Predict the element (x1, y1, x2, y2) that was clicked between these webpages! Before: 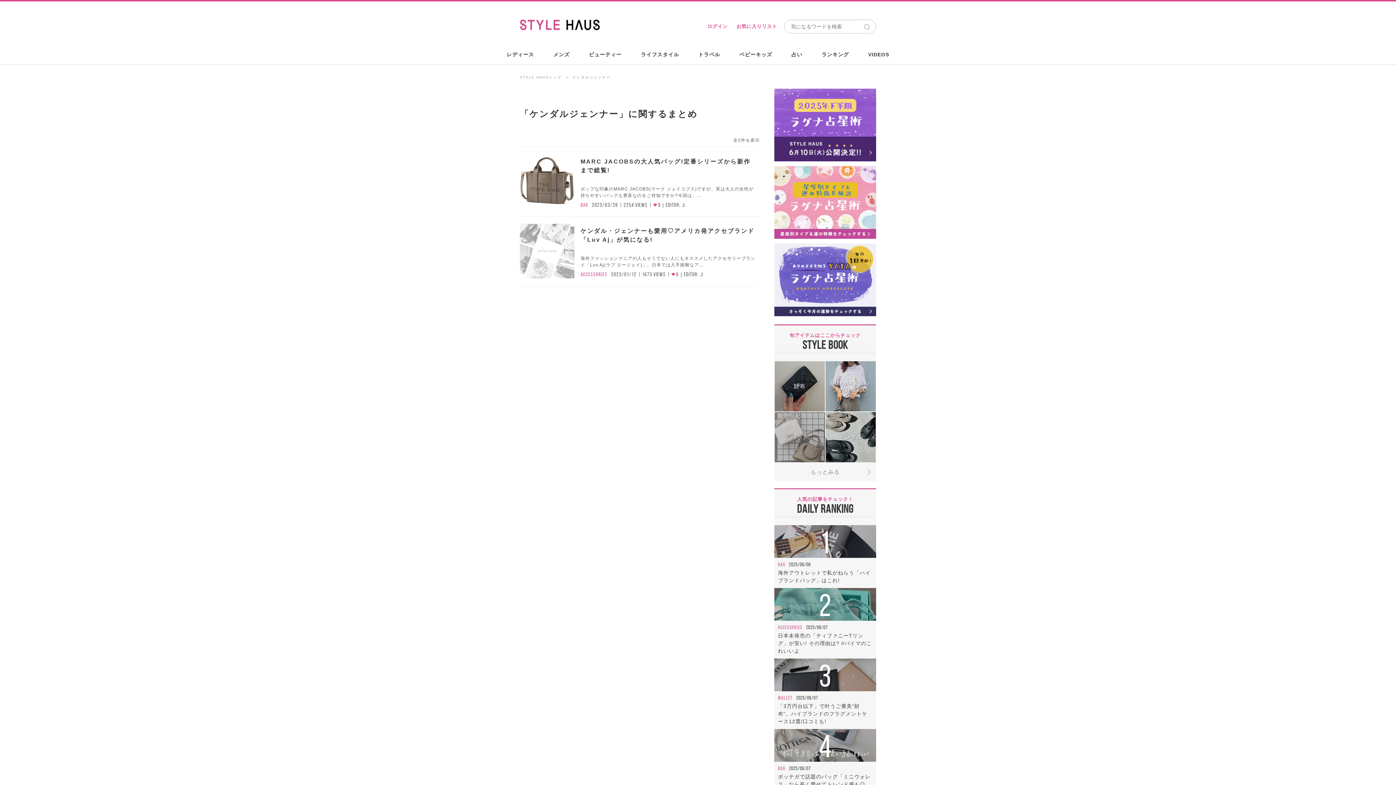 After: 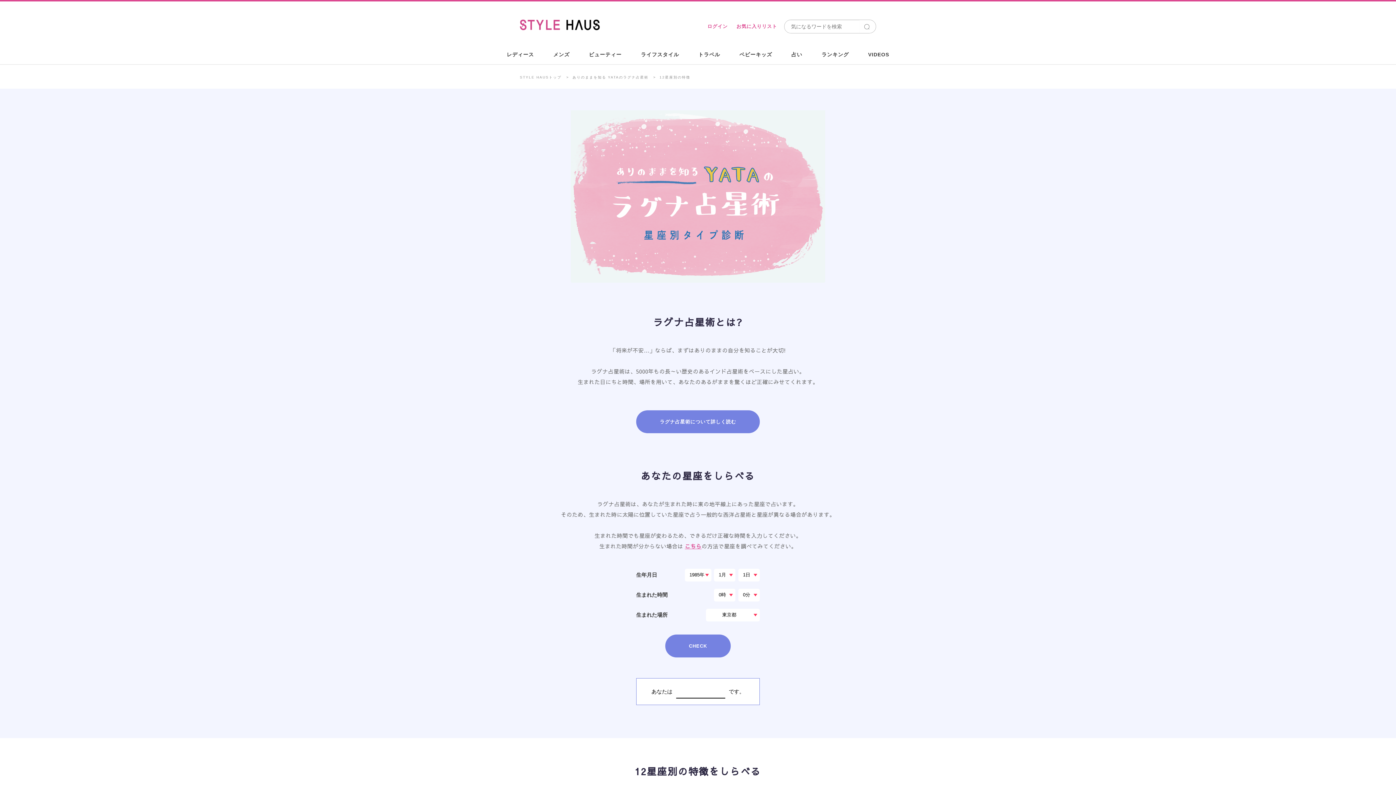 Action: bbox: (774, 234, 876, 240)